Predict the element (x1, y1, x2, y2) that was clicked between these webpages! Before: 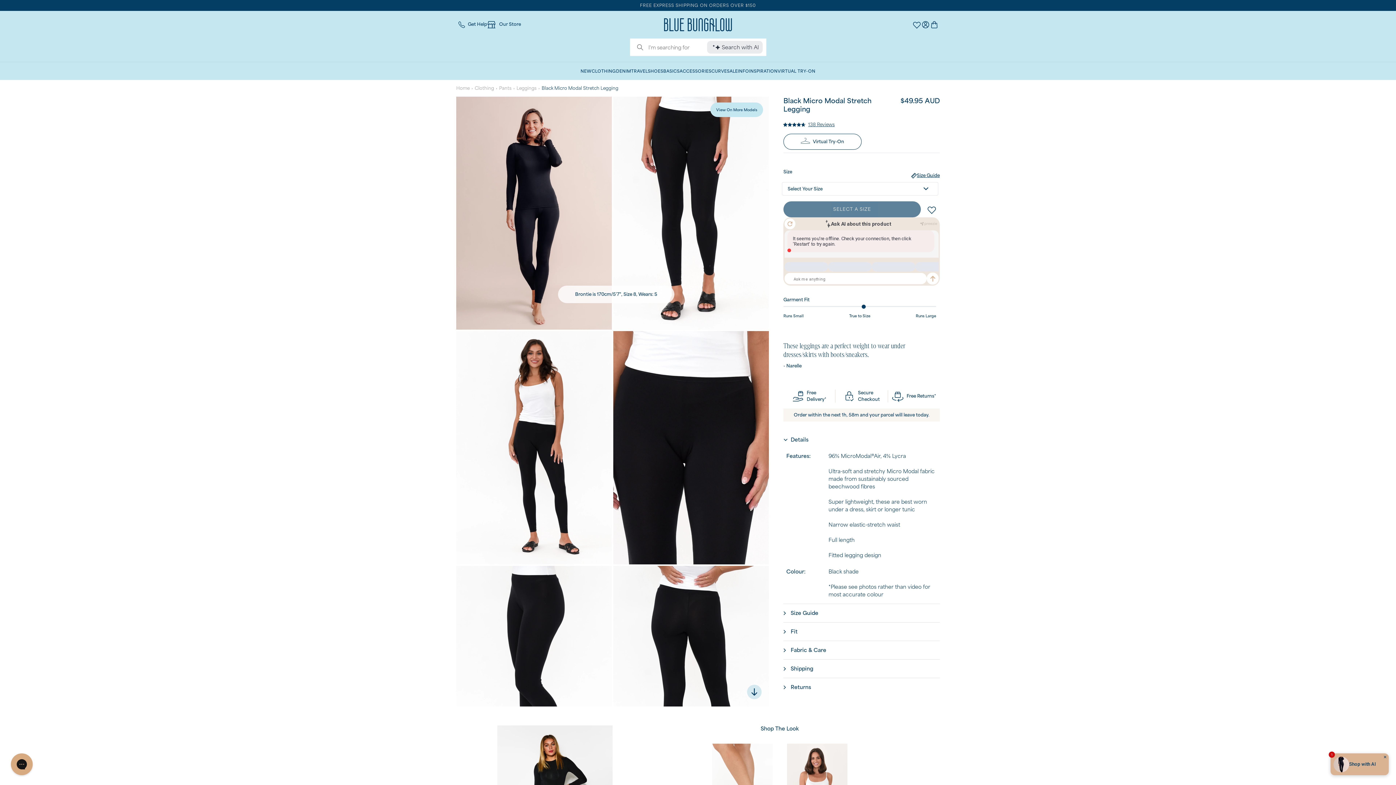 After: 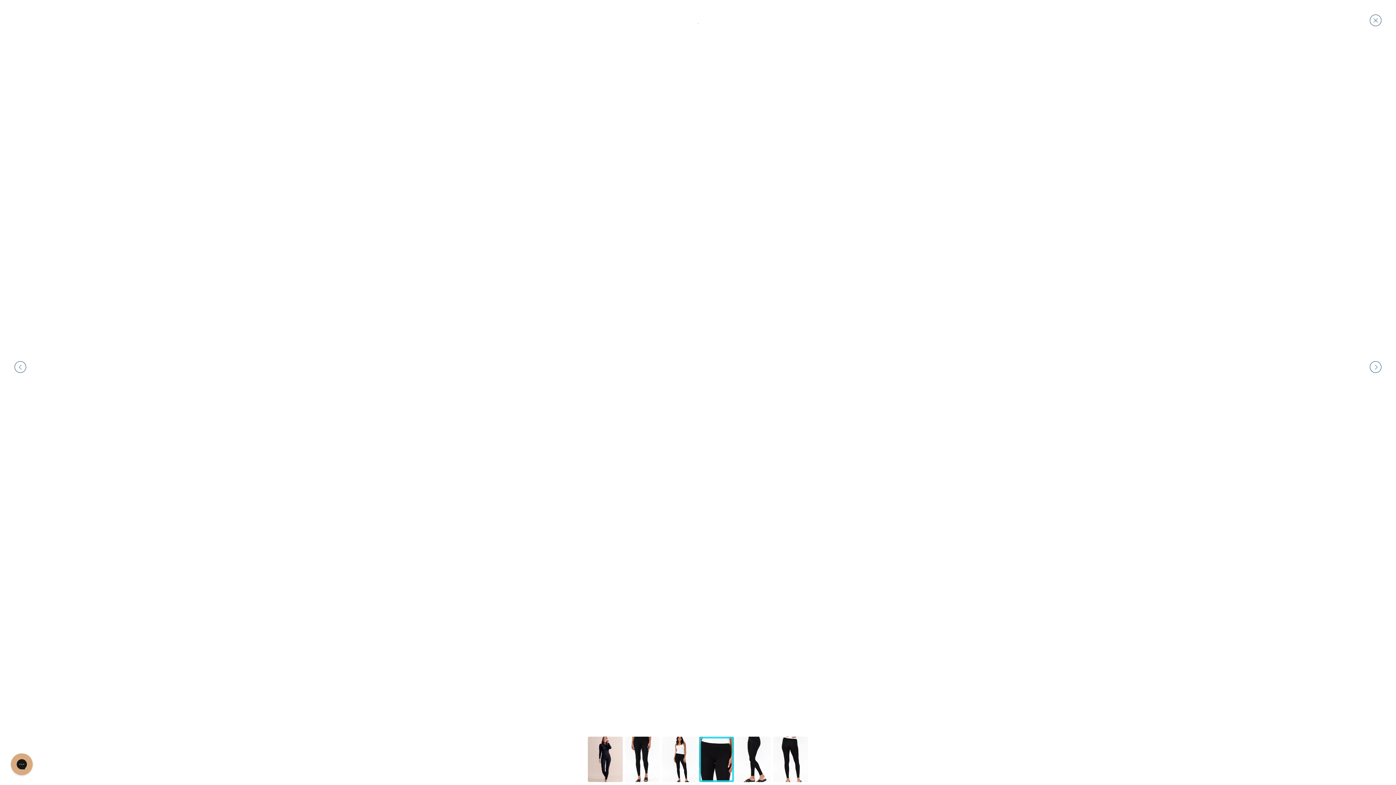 Action: bbox: (613, 443, 769, 451)